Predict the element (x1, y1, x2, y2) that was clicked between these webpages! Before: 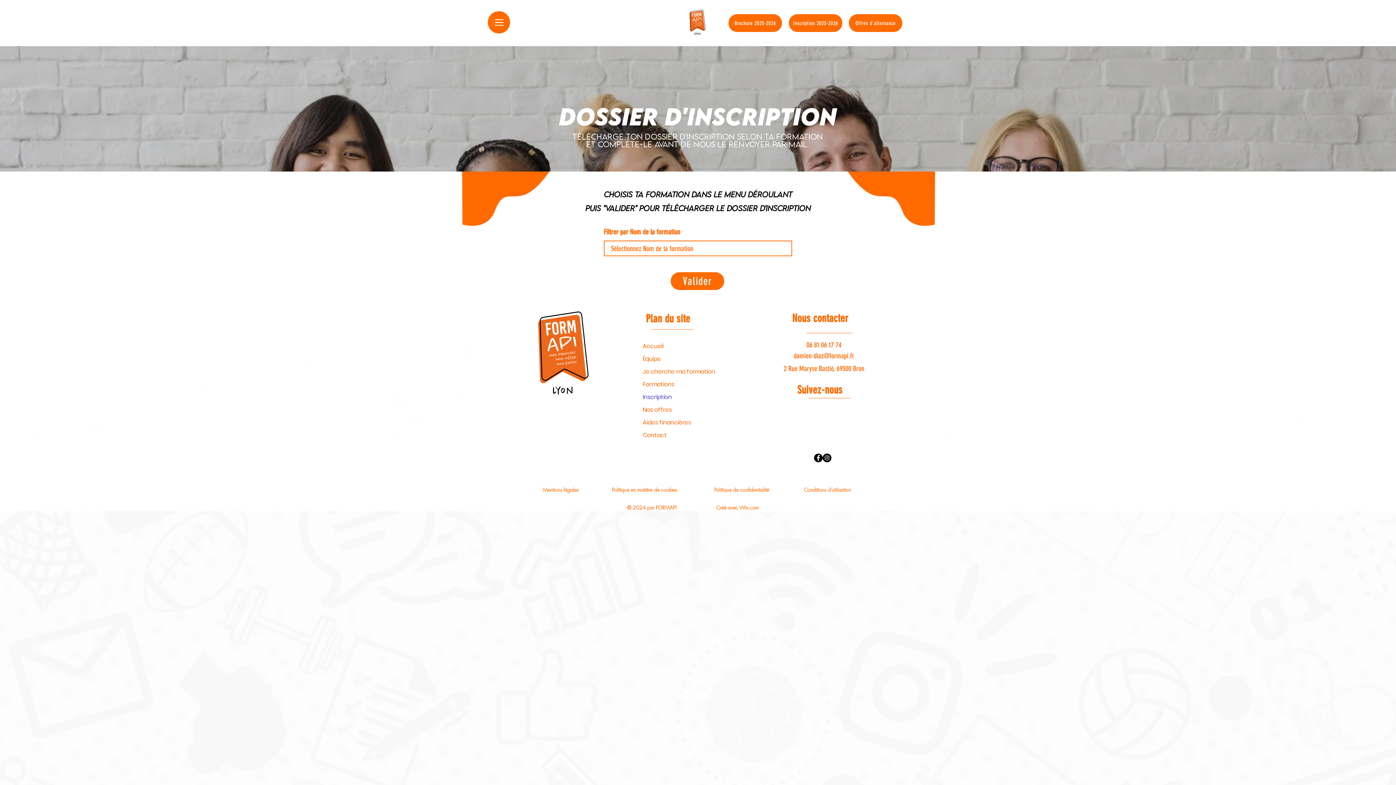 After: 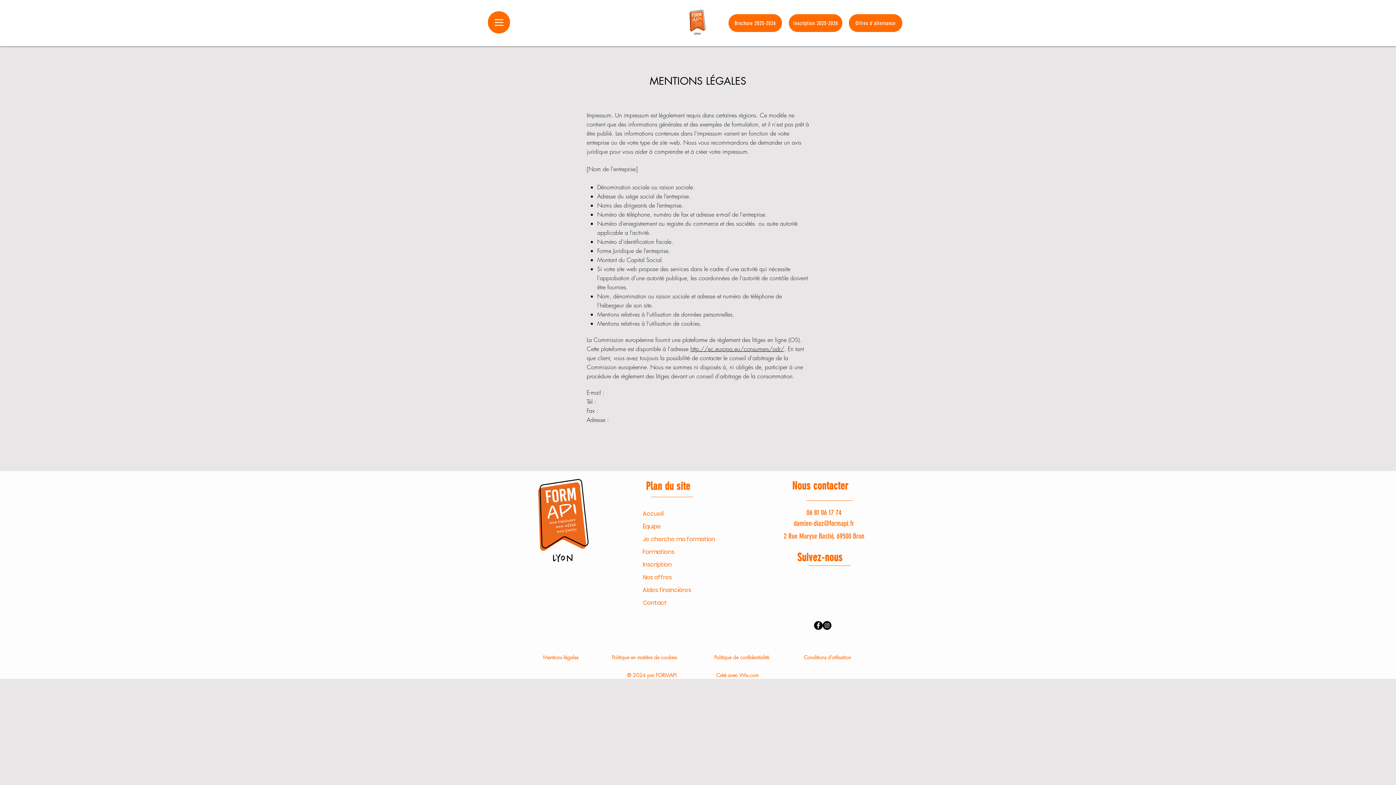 Action: bbox: (542, 486, 578, 493) label: Mentions légales